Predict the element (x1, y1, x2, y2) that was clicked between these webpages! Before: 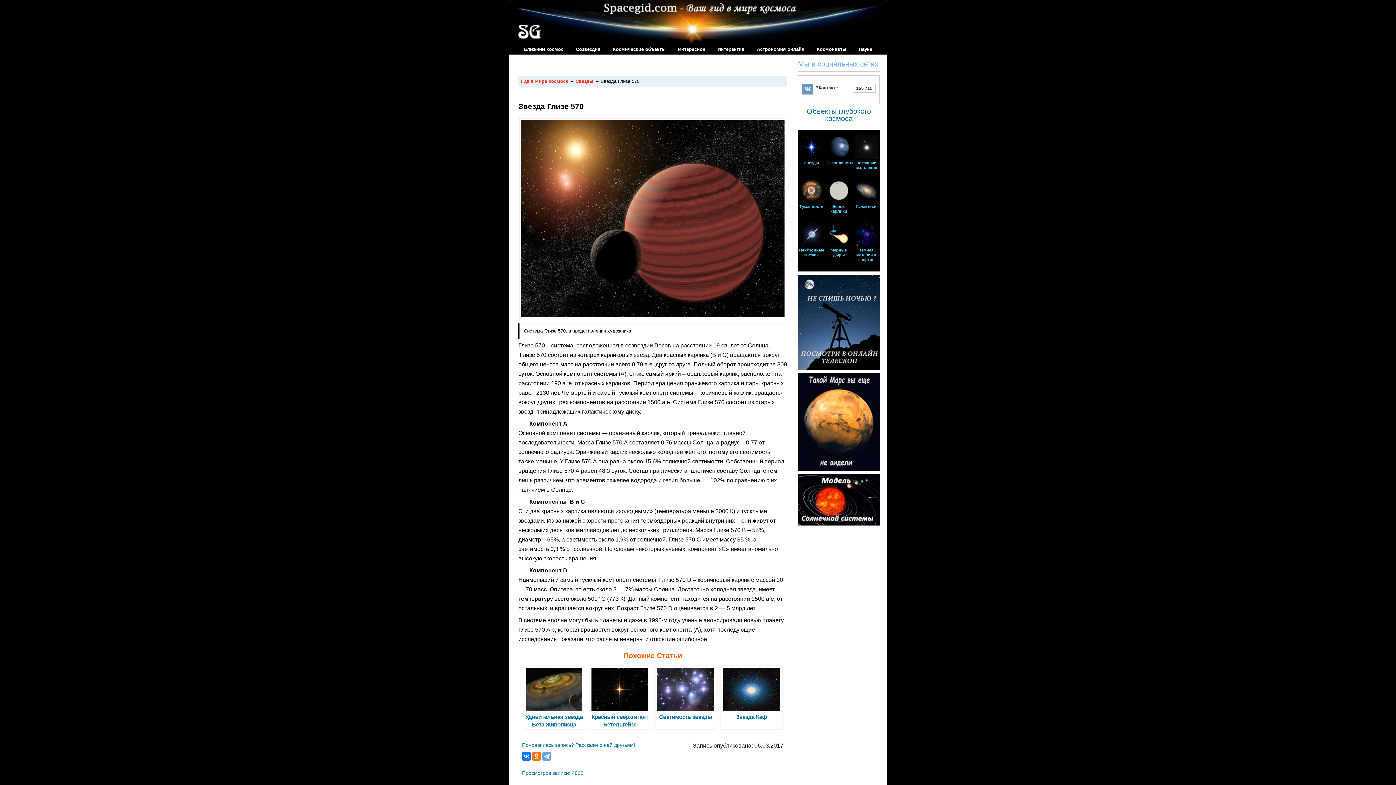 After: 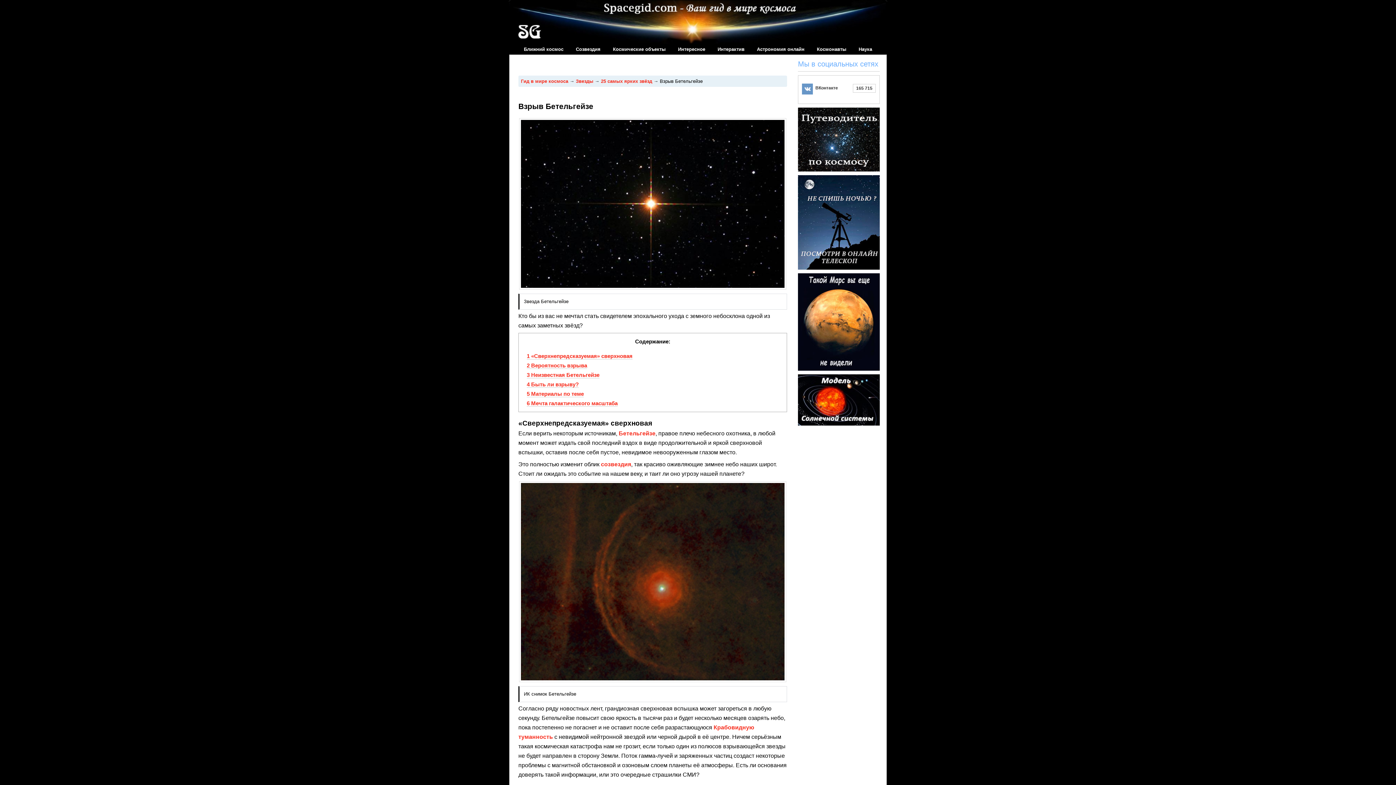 Action: bbox: (588, 665, 651, 730) label: Красный сверхгигант Бетельгейзе